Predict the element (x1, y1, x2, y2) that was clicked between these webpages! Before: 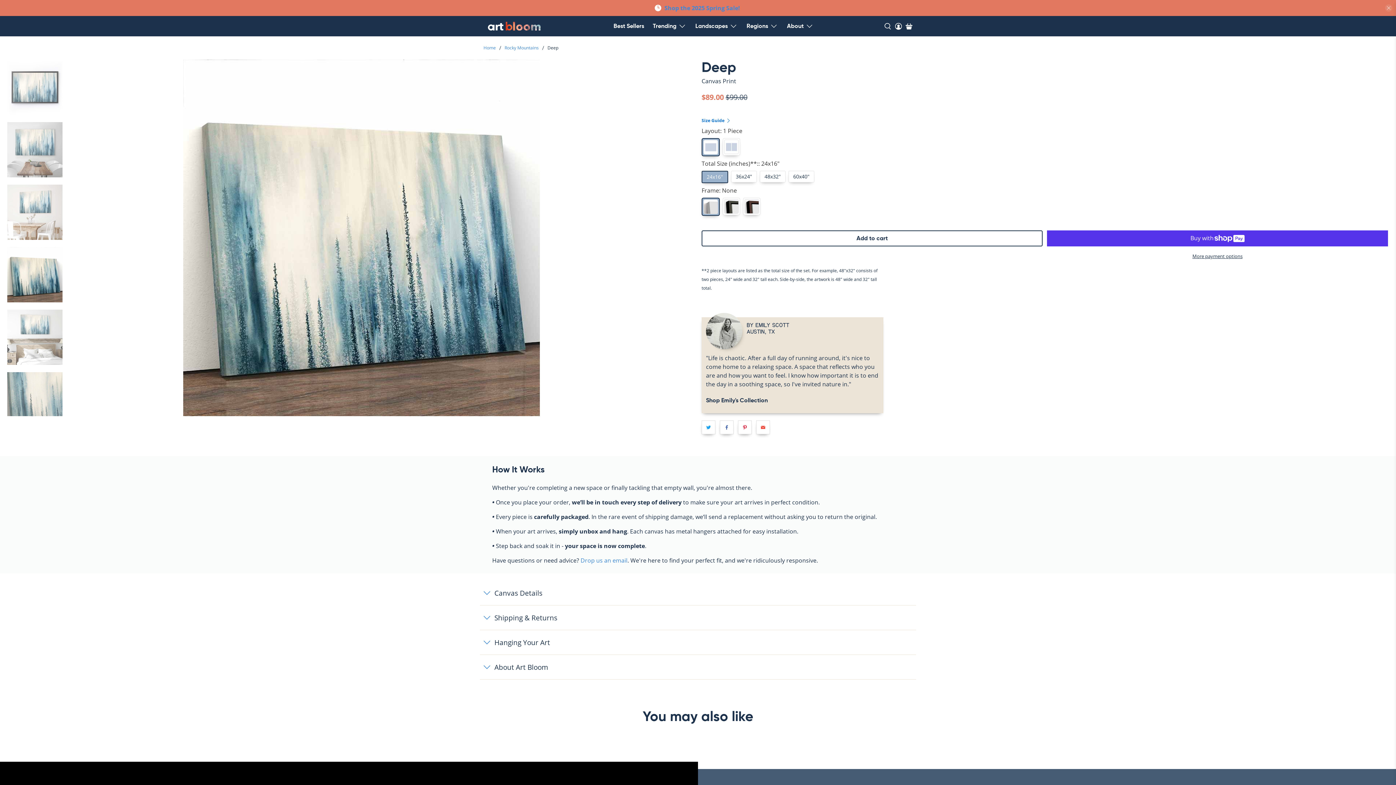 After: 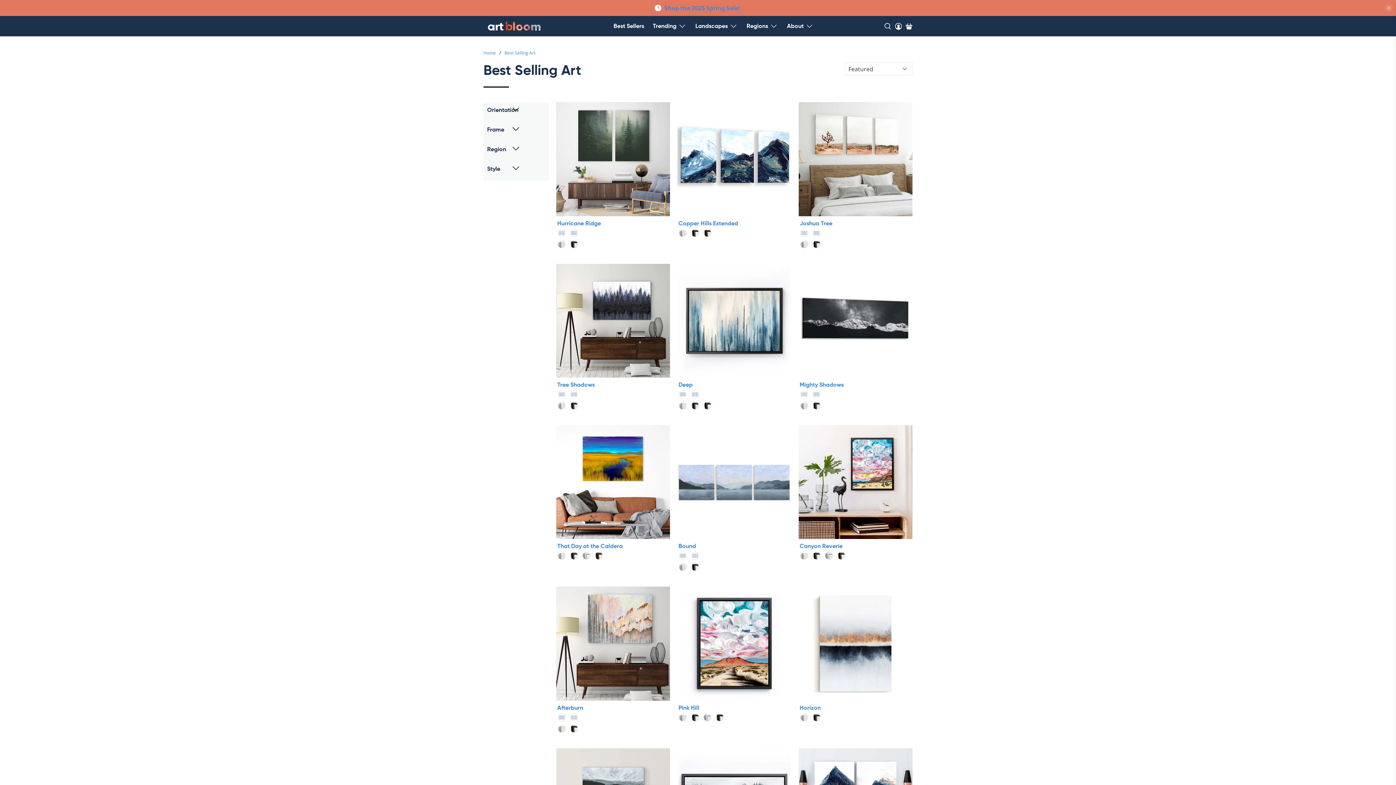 Action: bbox: (664, 4, 740, 12) label: Shop the 2025 Spring Sale!